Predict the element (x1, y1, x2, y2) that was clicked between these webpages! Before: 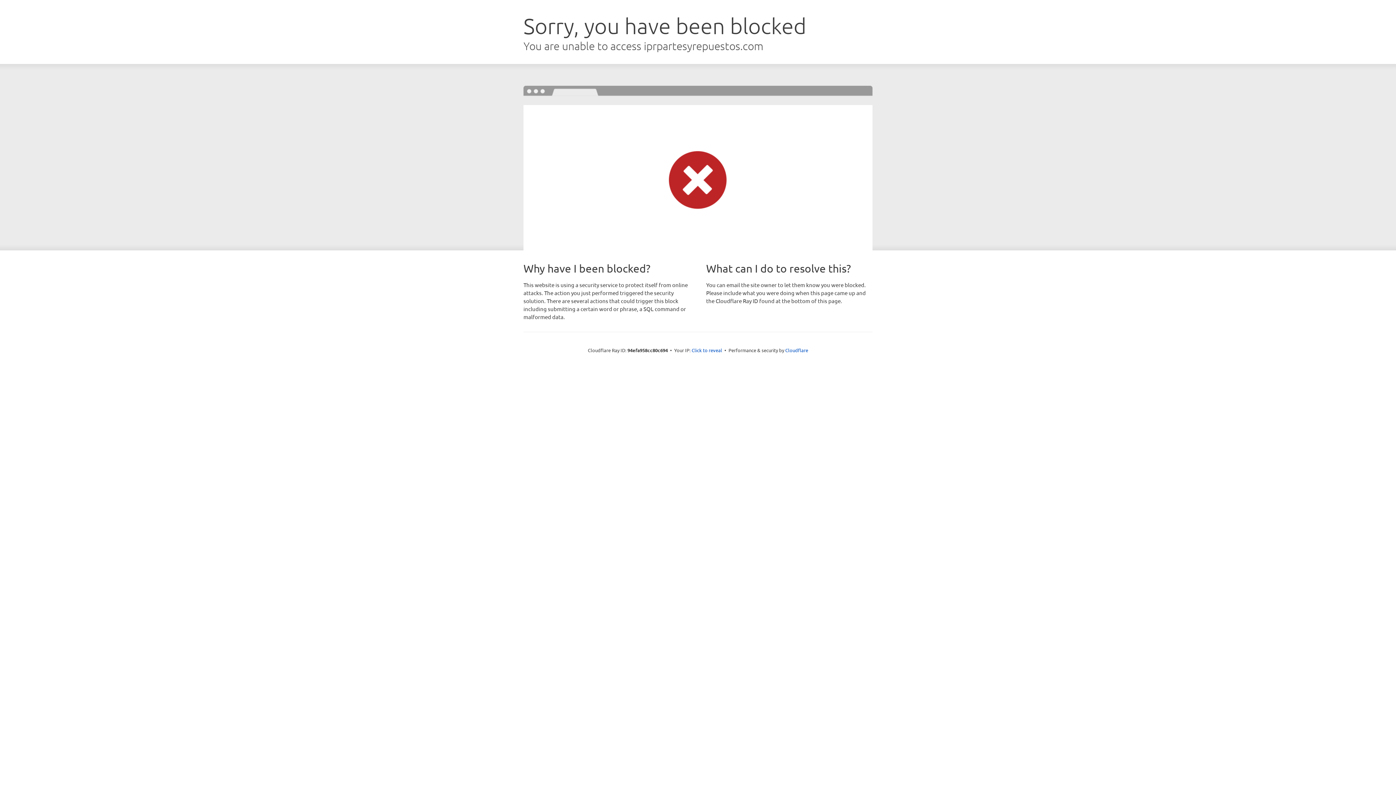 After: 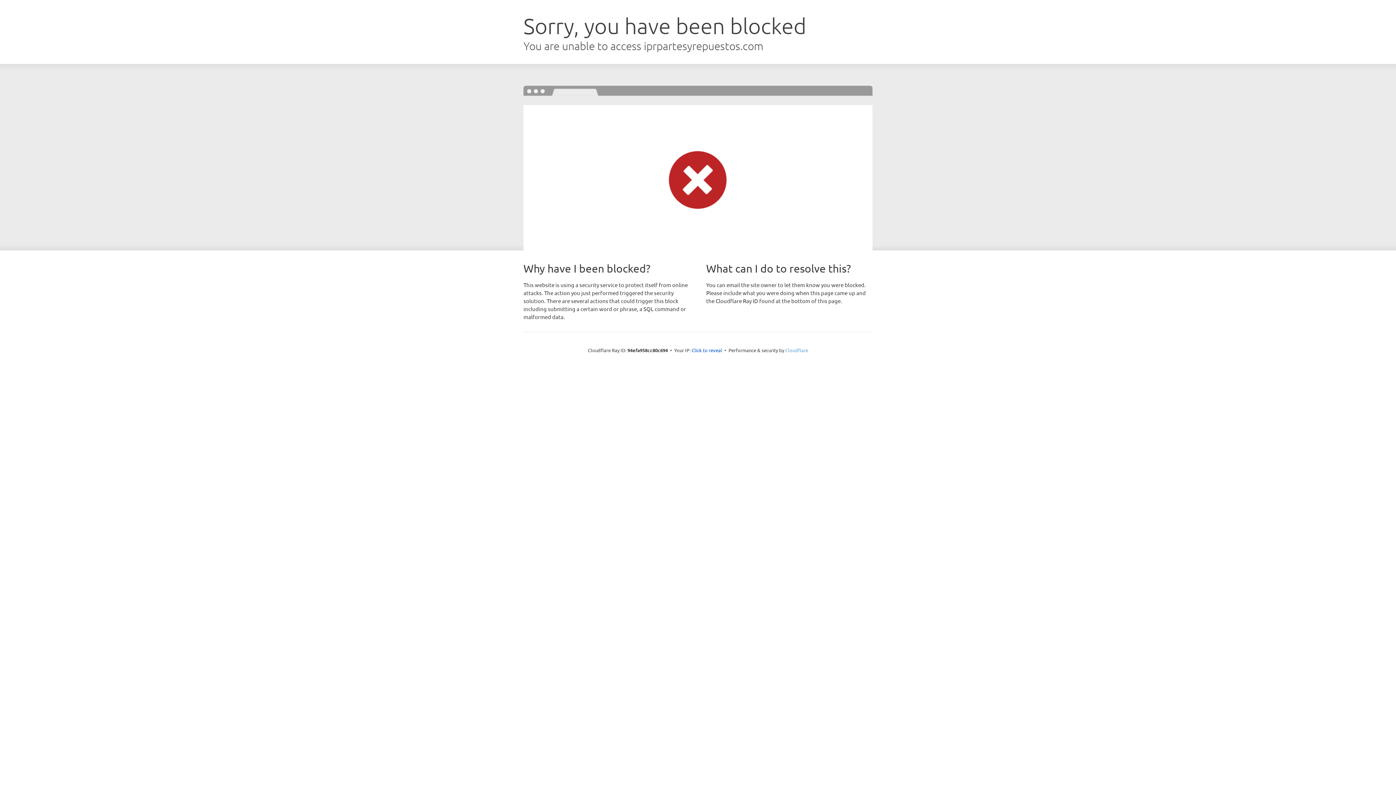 Action: bbox: (785, 347, 808, 353) label: Cloudflare